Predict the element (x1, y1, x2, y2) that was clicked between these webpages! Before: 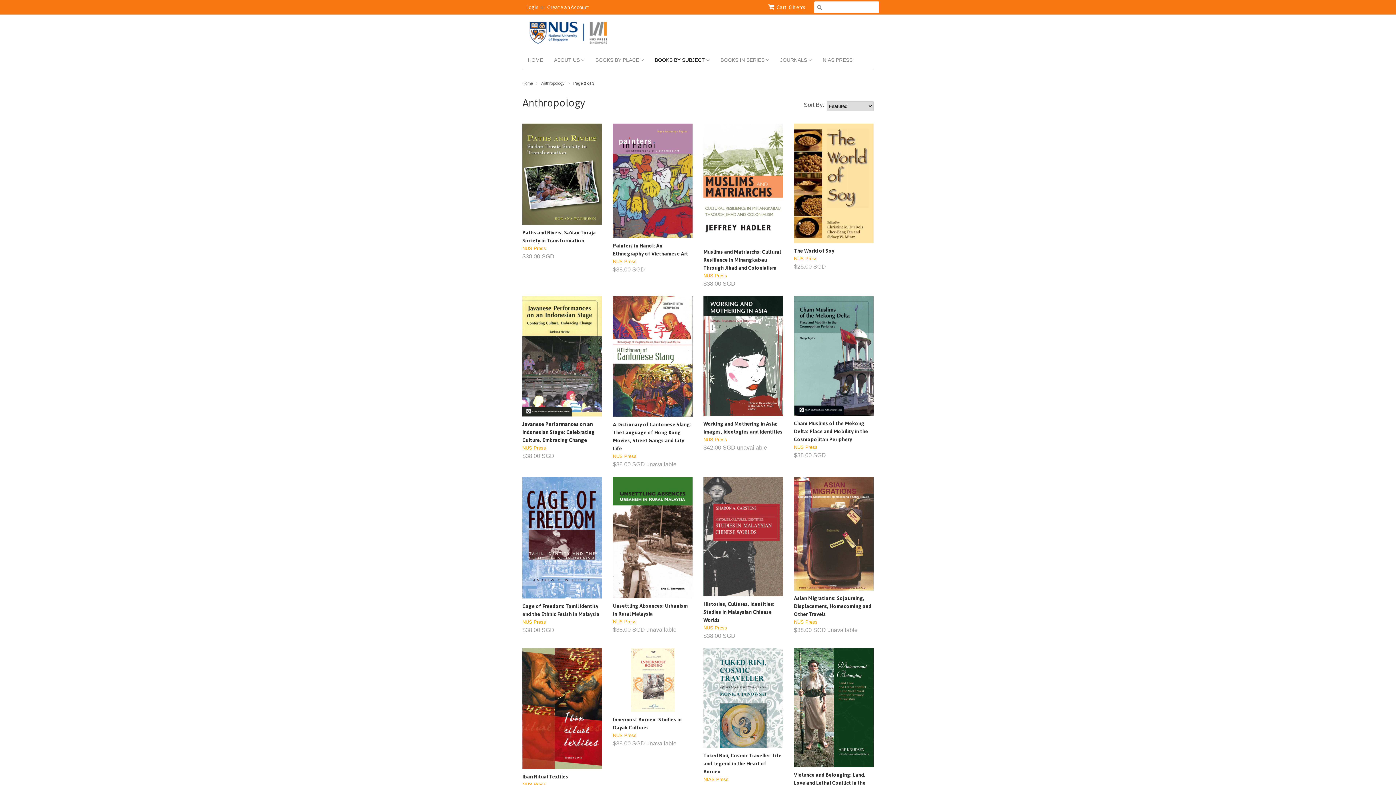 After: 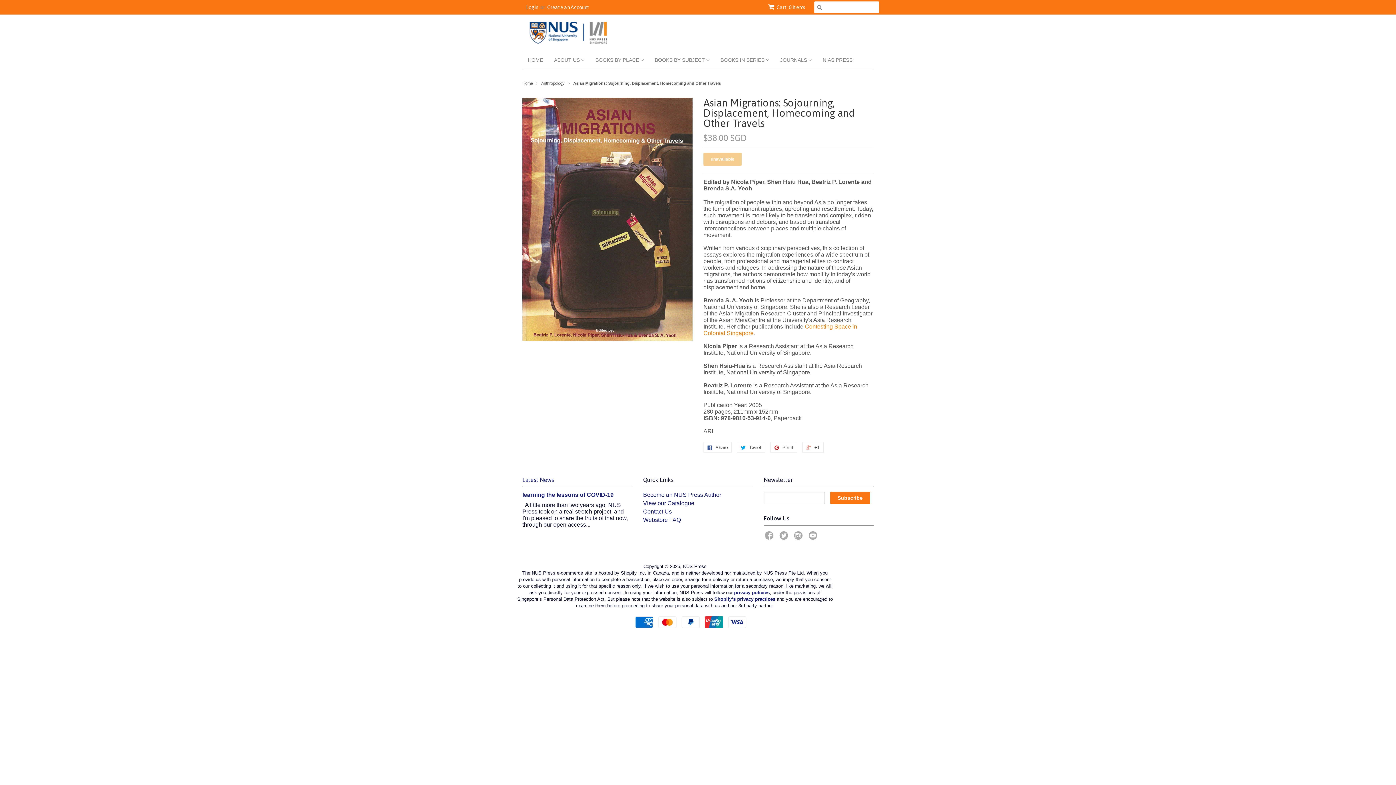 Action: label: Asian Migrations: Sojourning, Displacement, Homecoming and Other Travels
NUS Press
$38.00 SGD unavailable bbox: (794, 592, 873, 635)